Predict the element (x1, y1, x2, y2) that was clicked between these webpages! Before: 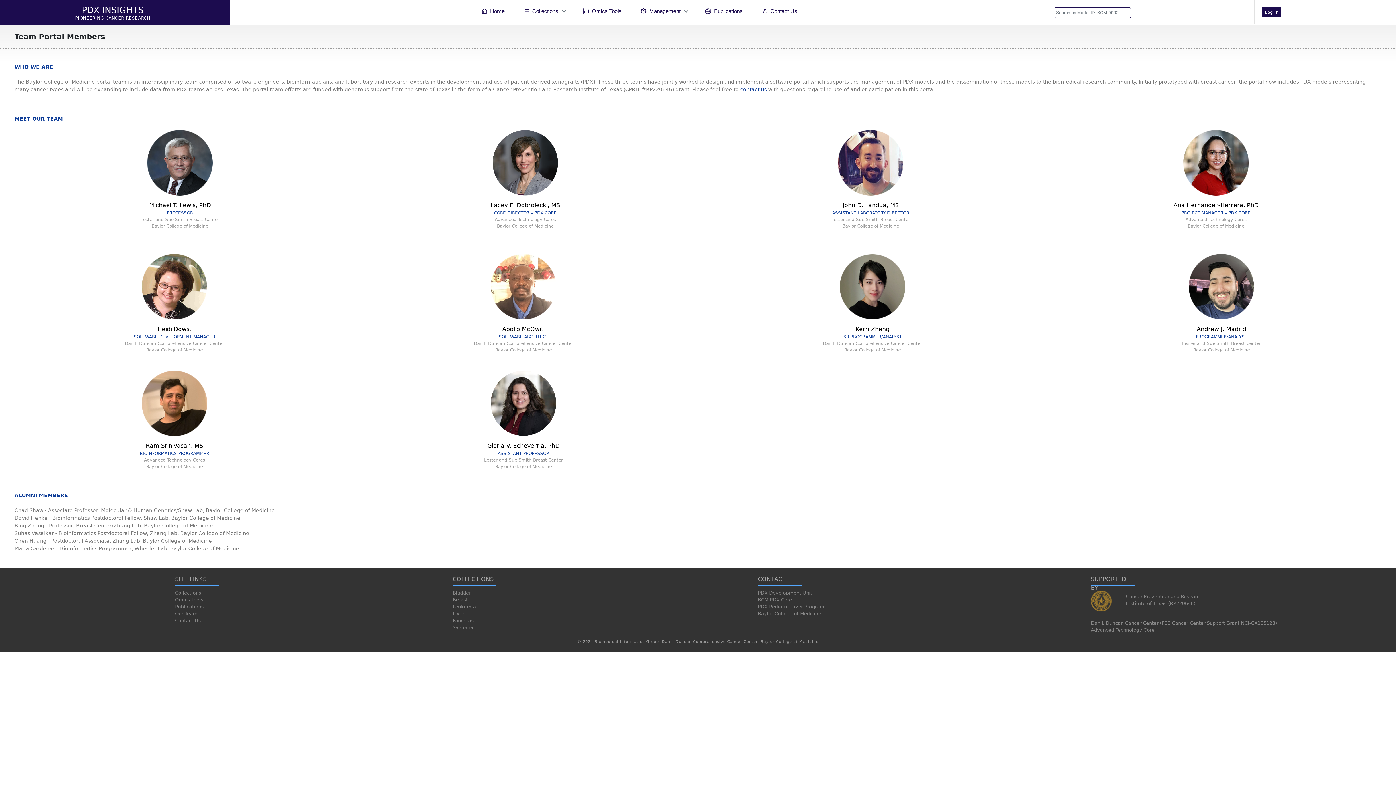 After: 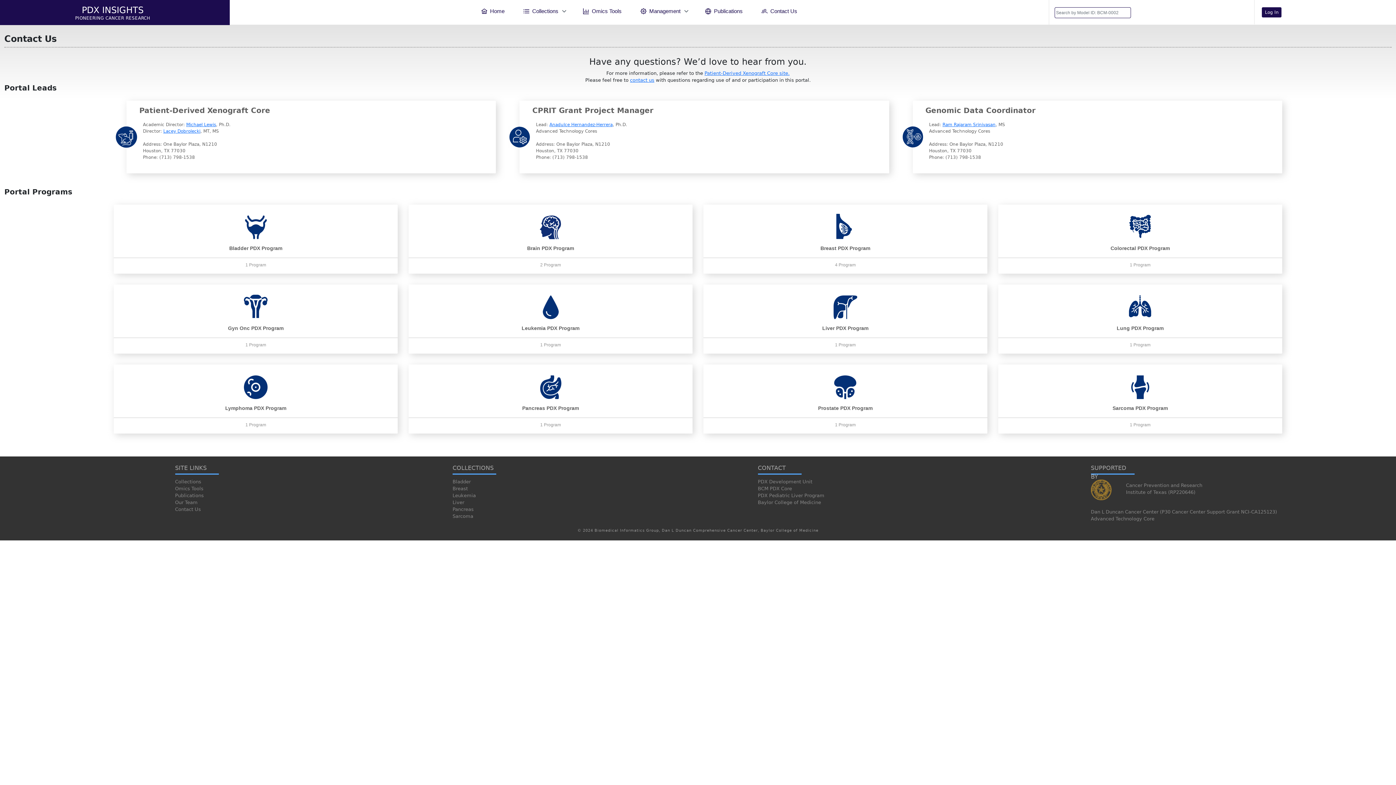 Action: bbox: (753, 589, 1031, 596) label: PDX Development Unit